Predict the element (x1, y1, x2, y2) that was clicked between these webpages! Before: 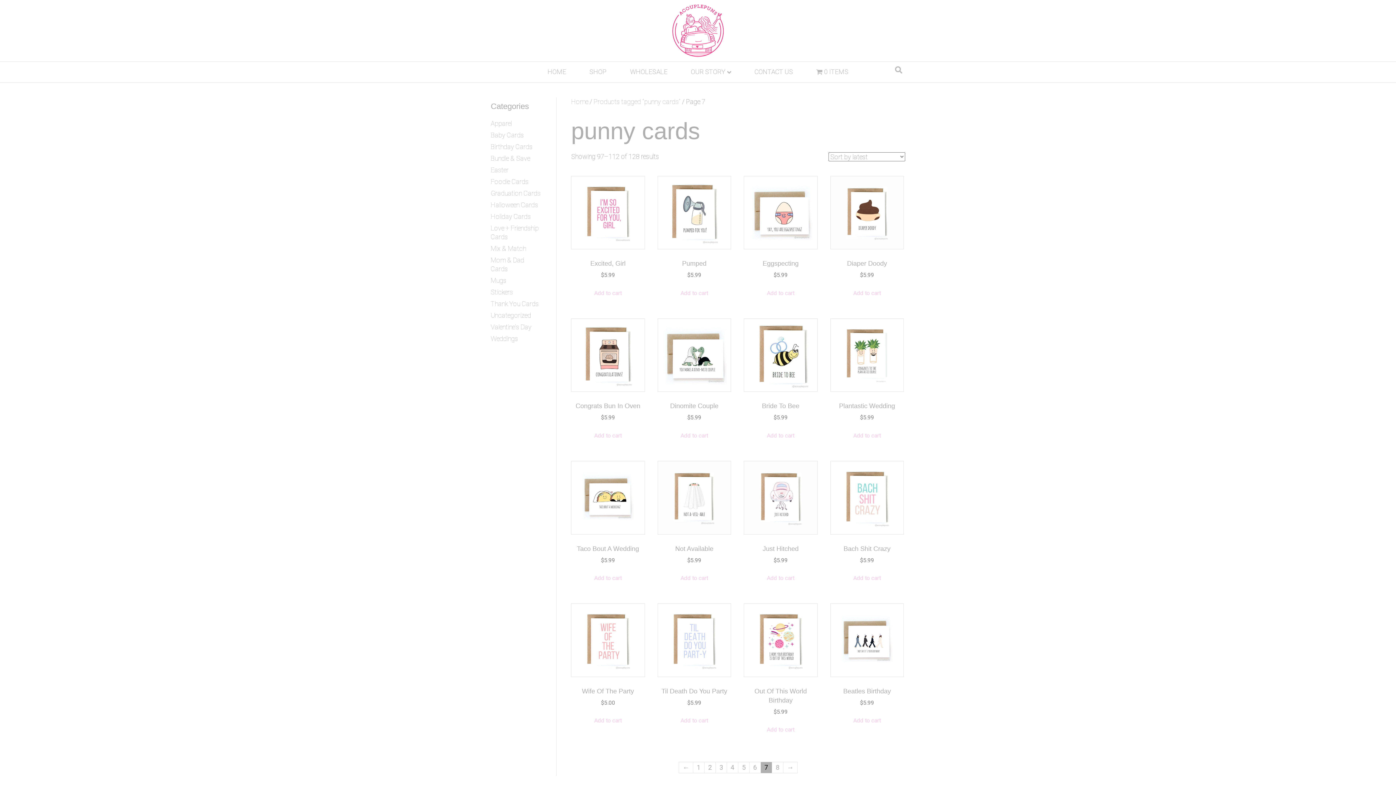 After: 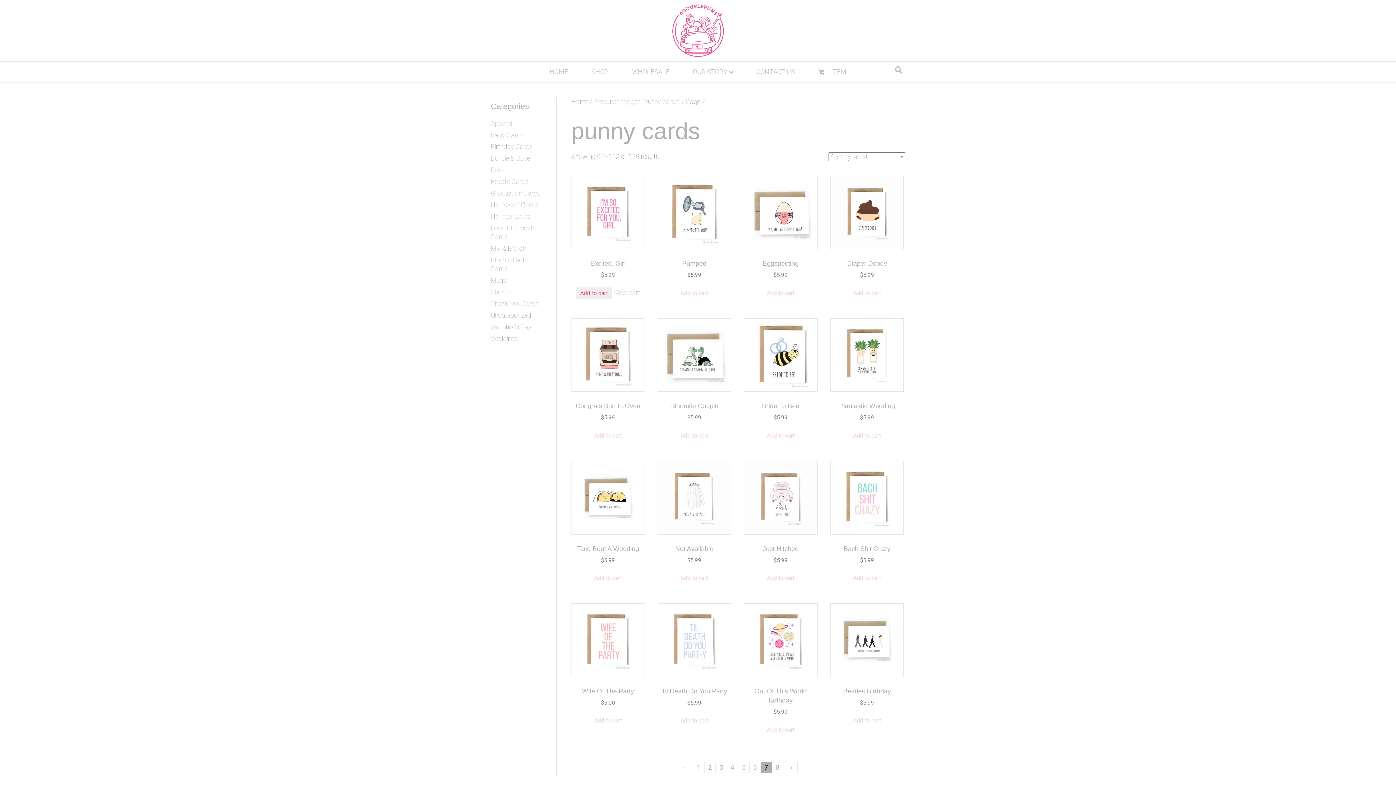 Action: bbox: (589, 287, 626, 298) label: Add to cart: “Excited, Girl”